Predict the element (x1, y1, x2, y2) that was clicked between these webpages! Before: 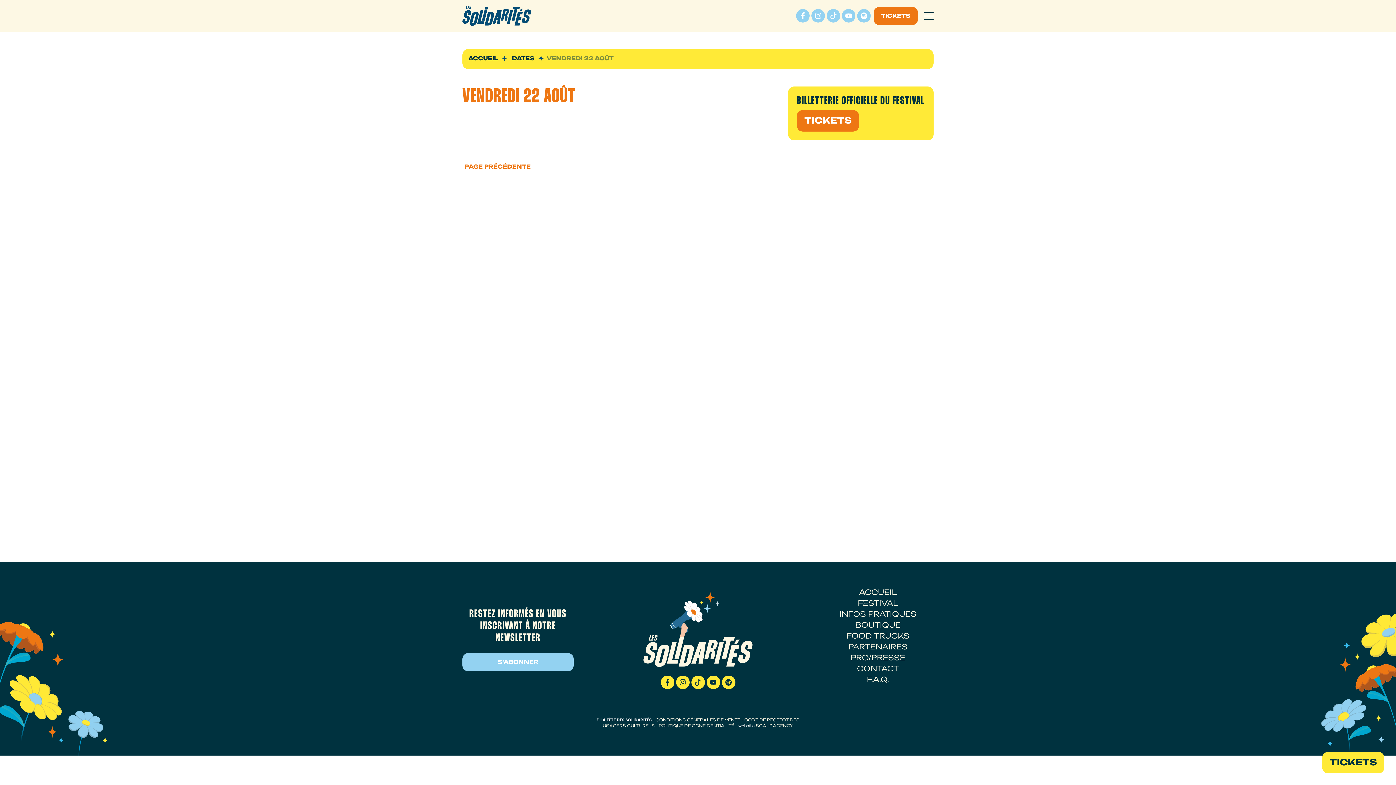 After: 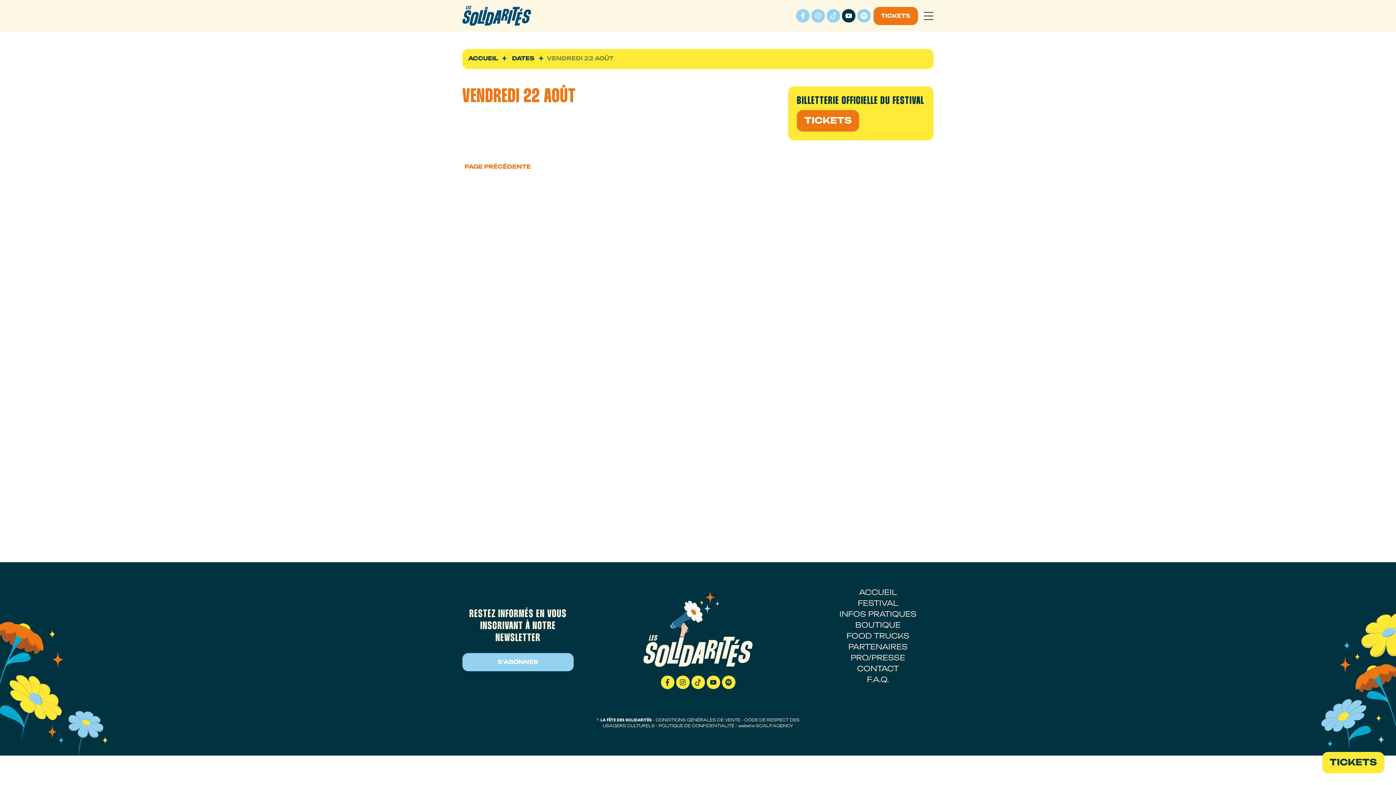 Action: bbox: (842, 9, 855, 22)